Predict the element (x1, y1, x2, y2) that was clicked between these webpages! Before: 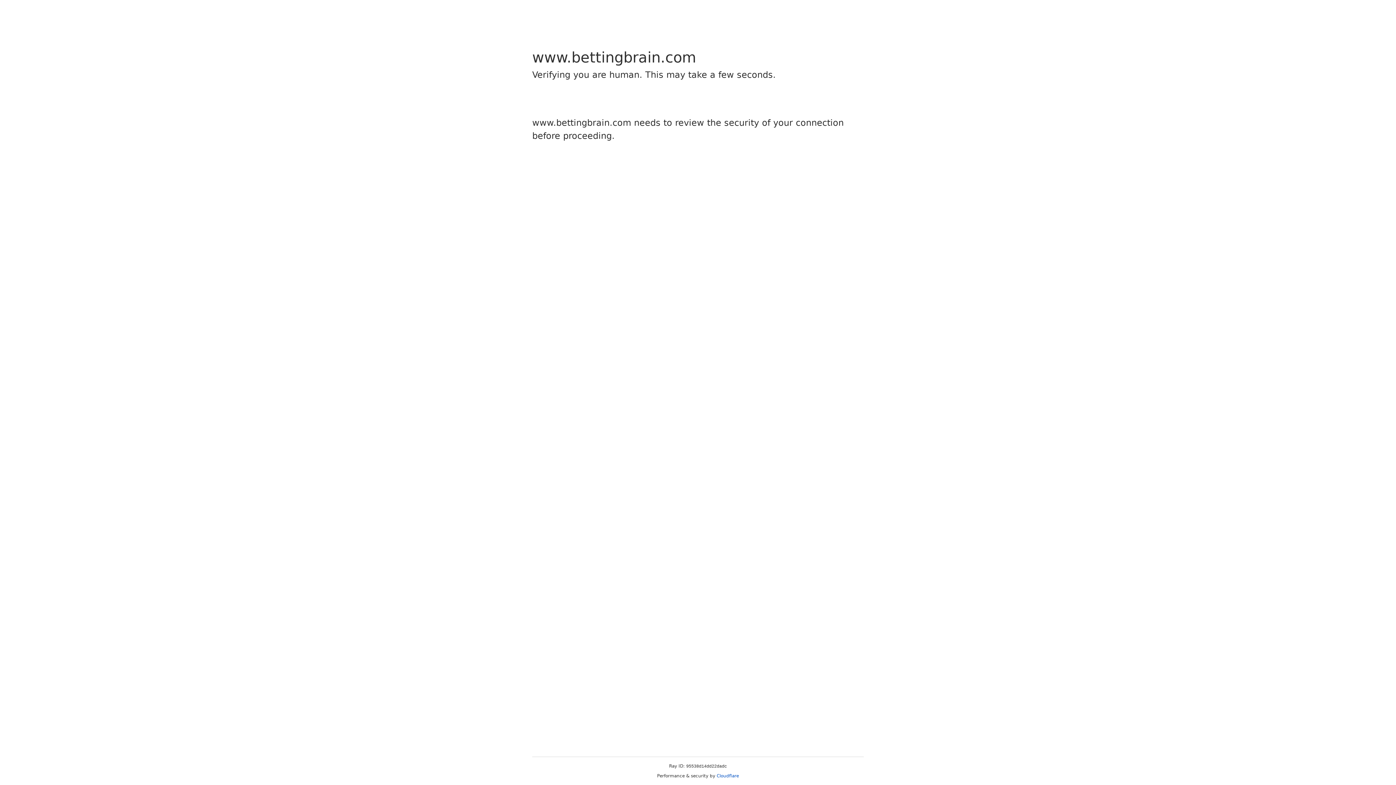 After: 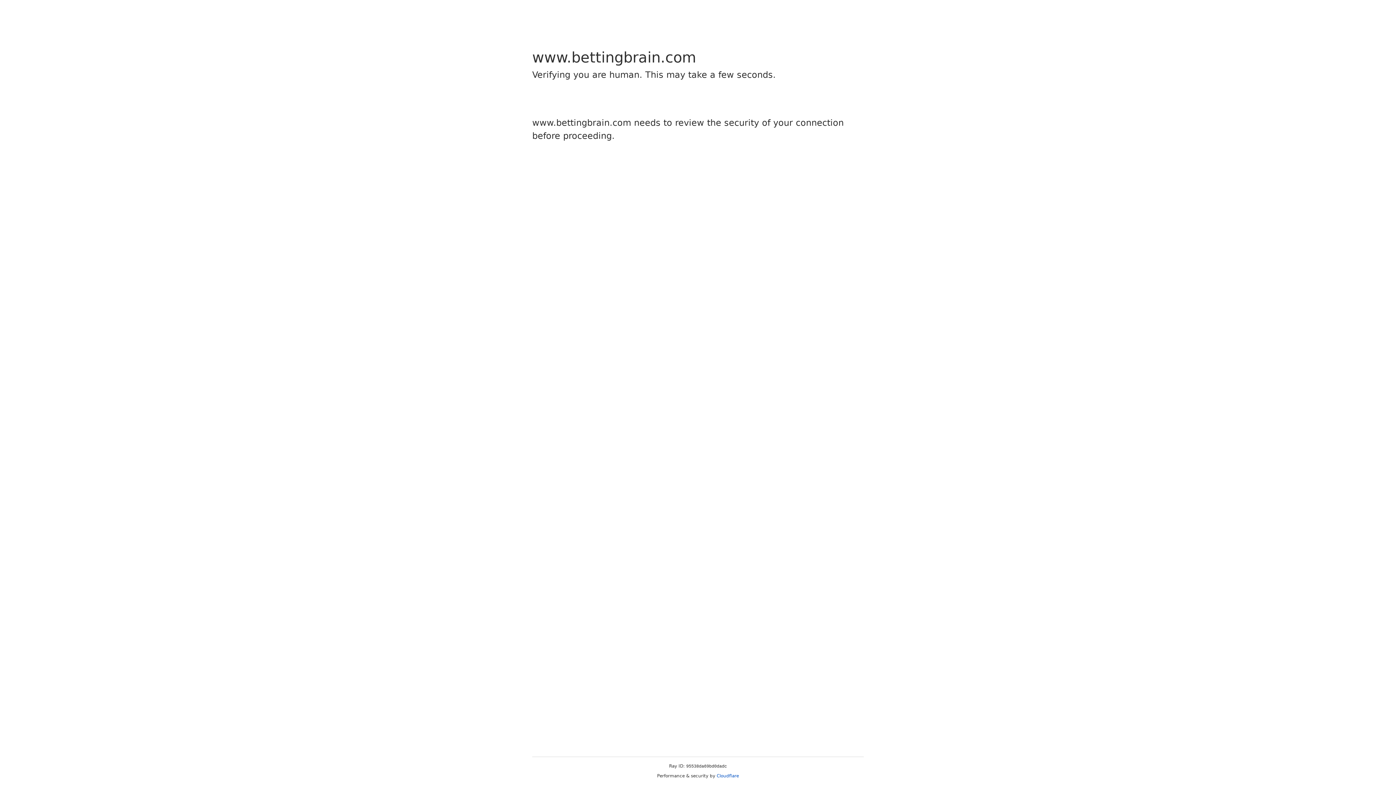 Action: label: Cloudflare bbox: (716, 773, 739, 778)